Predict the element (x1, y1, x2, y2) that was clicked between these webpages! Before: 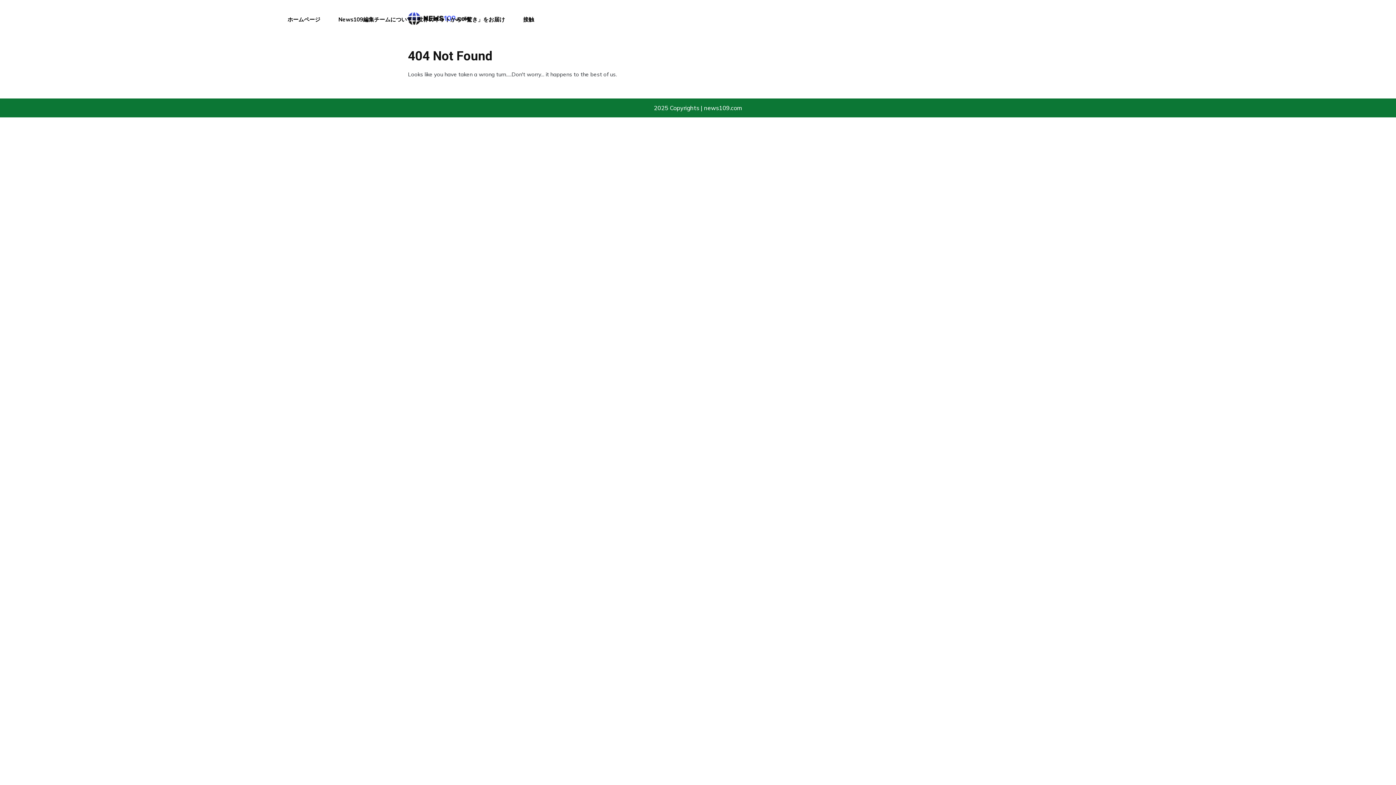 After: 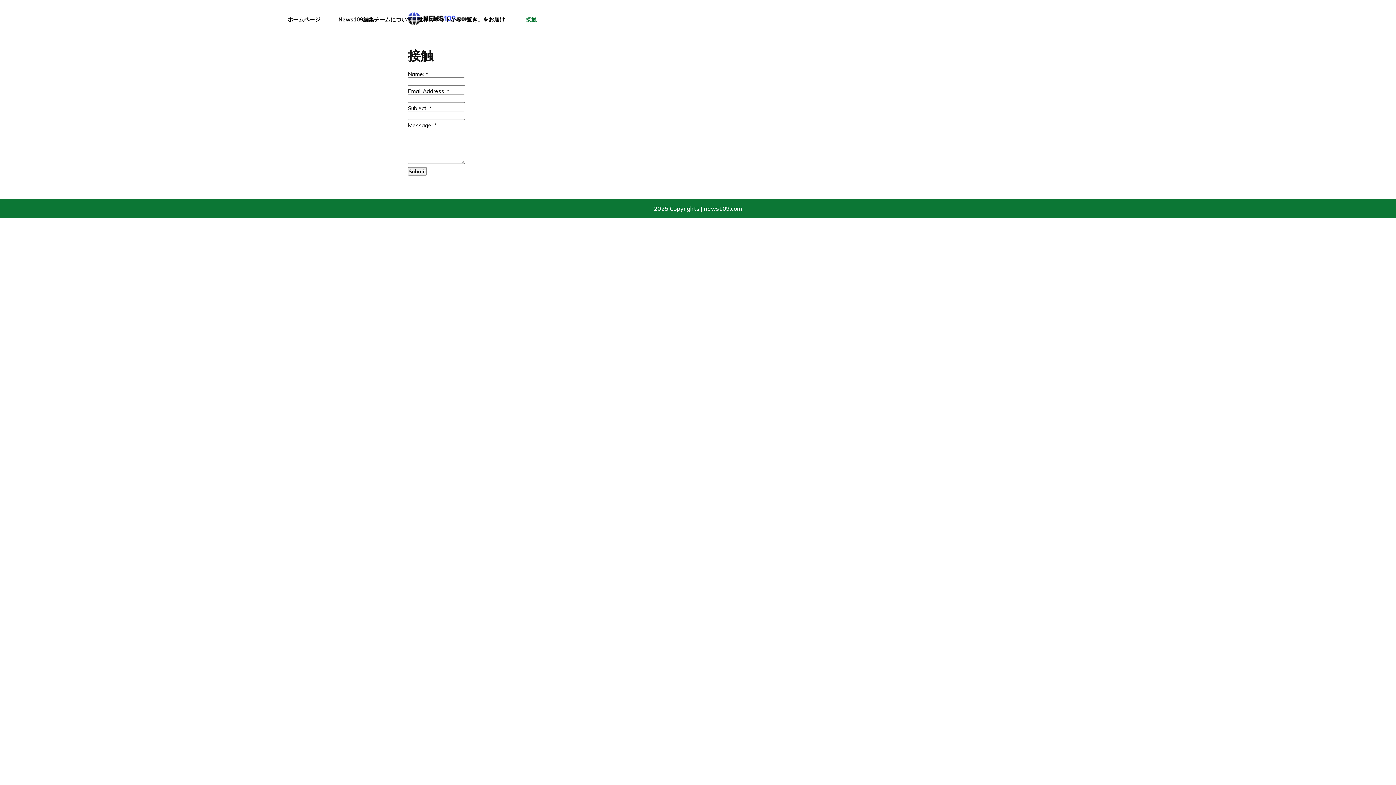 Action: bbox: (520, 12, 537, 26) label: 接触